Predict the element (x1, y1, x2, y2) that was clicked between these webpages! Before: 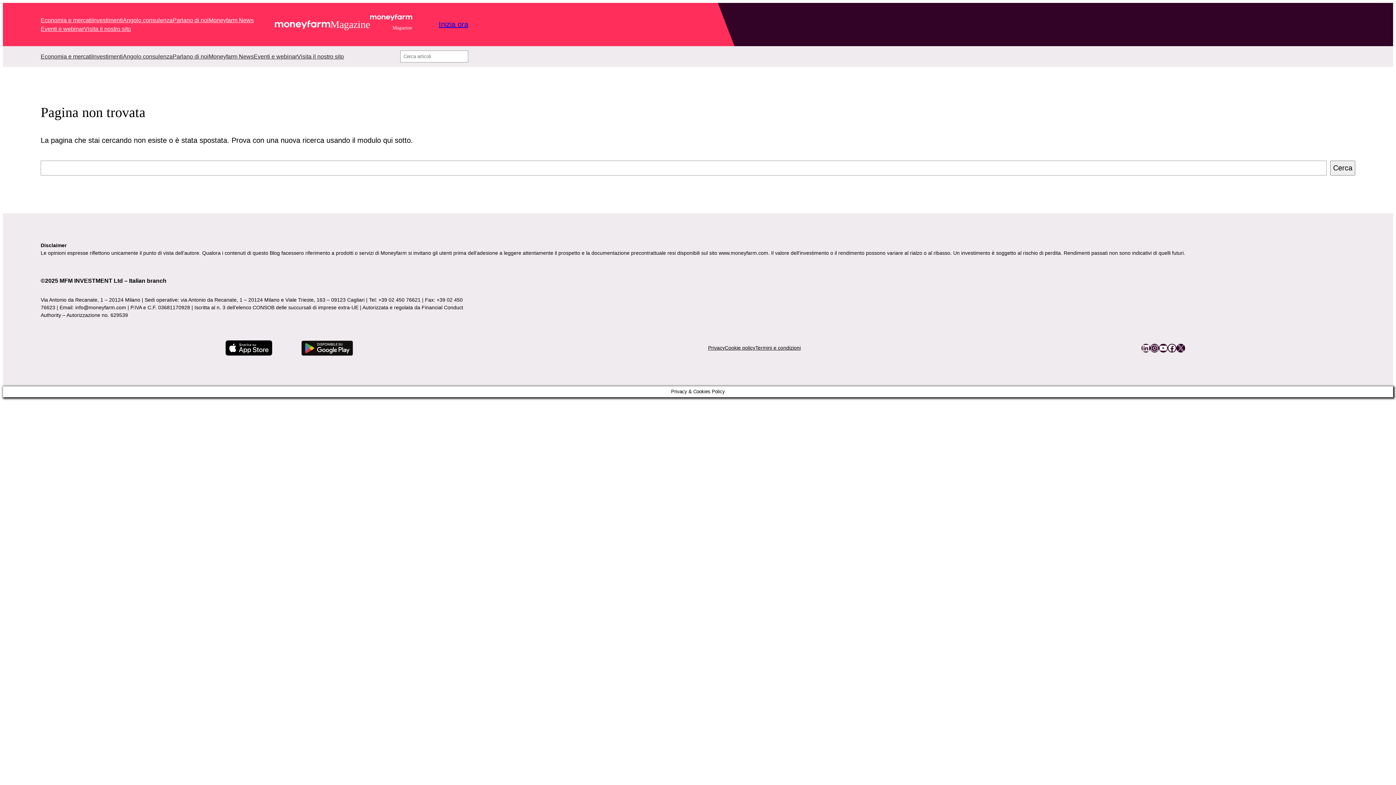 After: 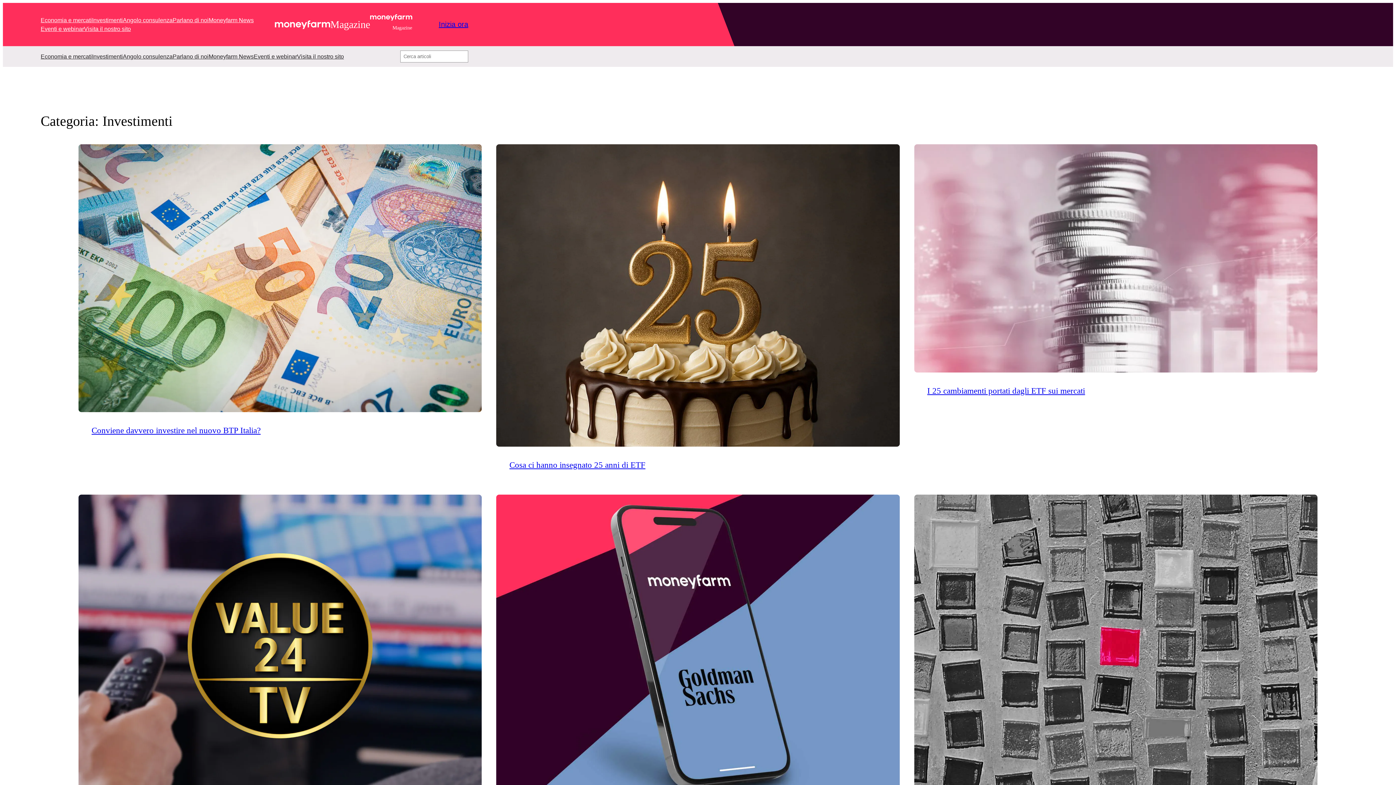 Action: bbox: (92, 52, 122, 61) label: Investimenti